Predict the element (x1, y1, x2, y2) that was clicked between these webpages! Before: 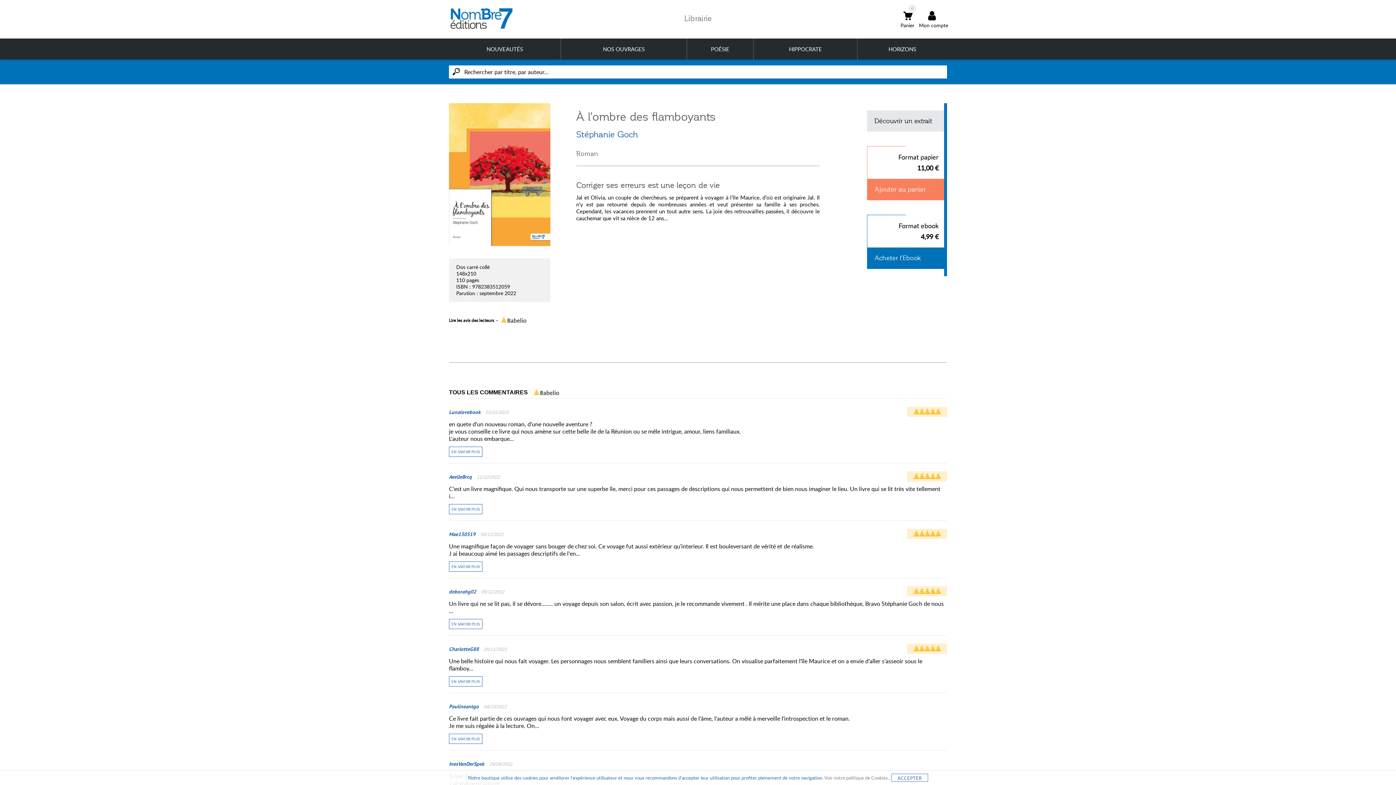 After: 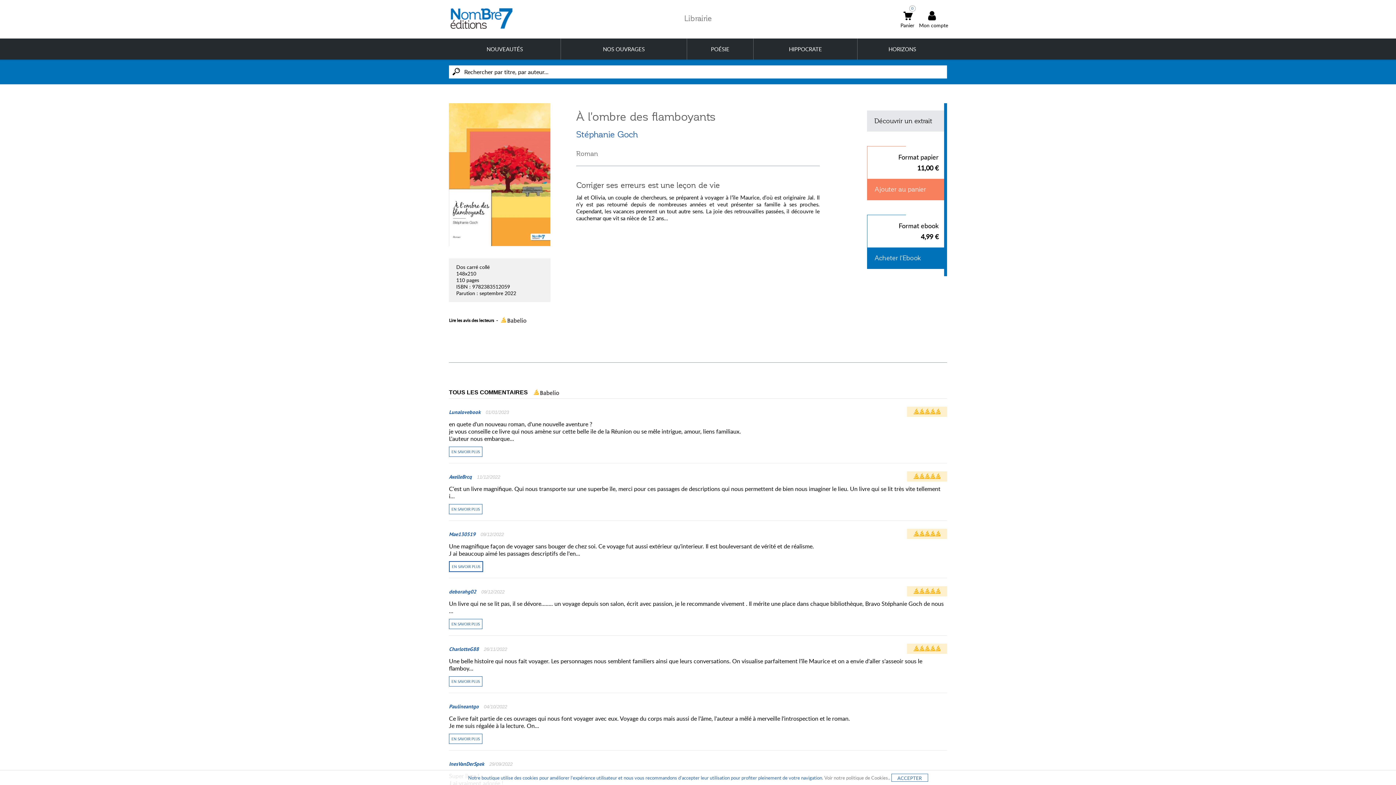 Action: label: EN SAVOIR PLUS bbox: (449, 561, 482, 572)